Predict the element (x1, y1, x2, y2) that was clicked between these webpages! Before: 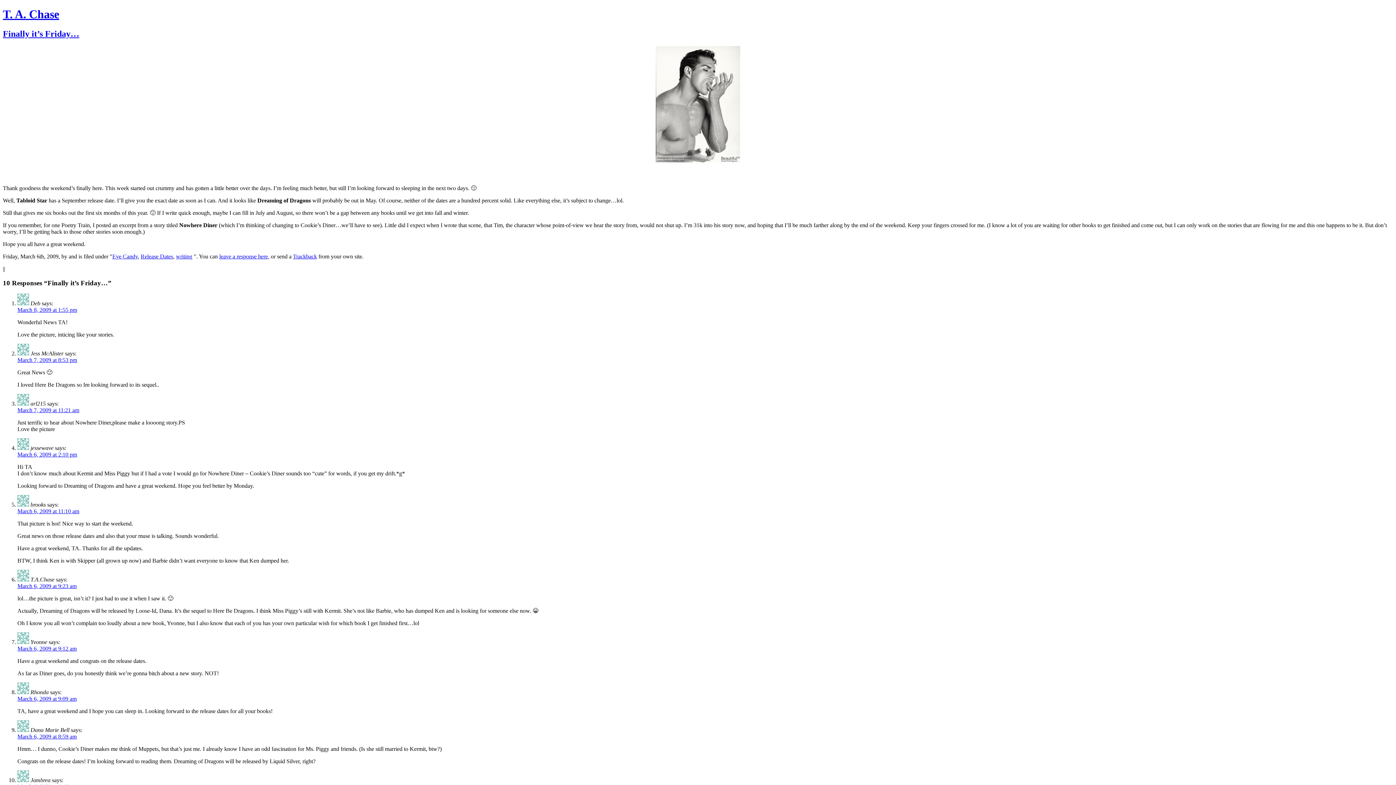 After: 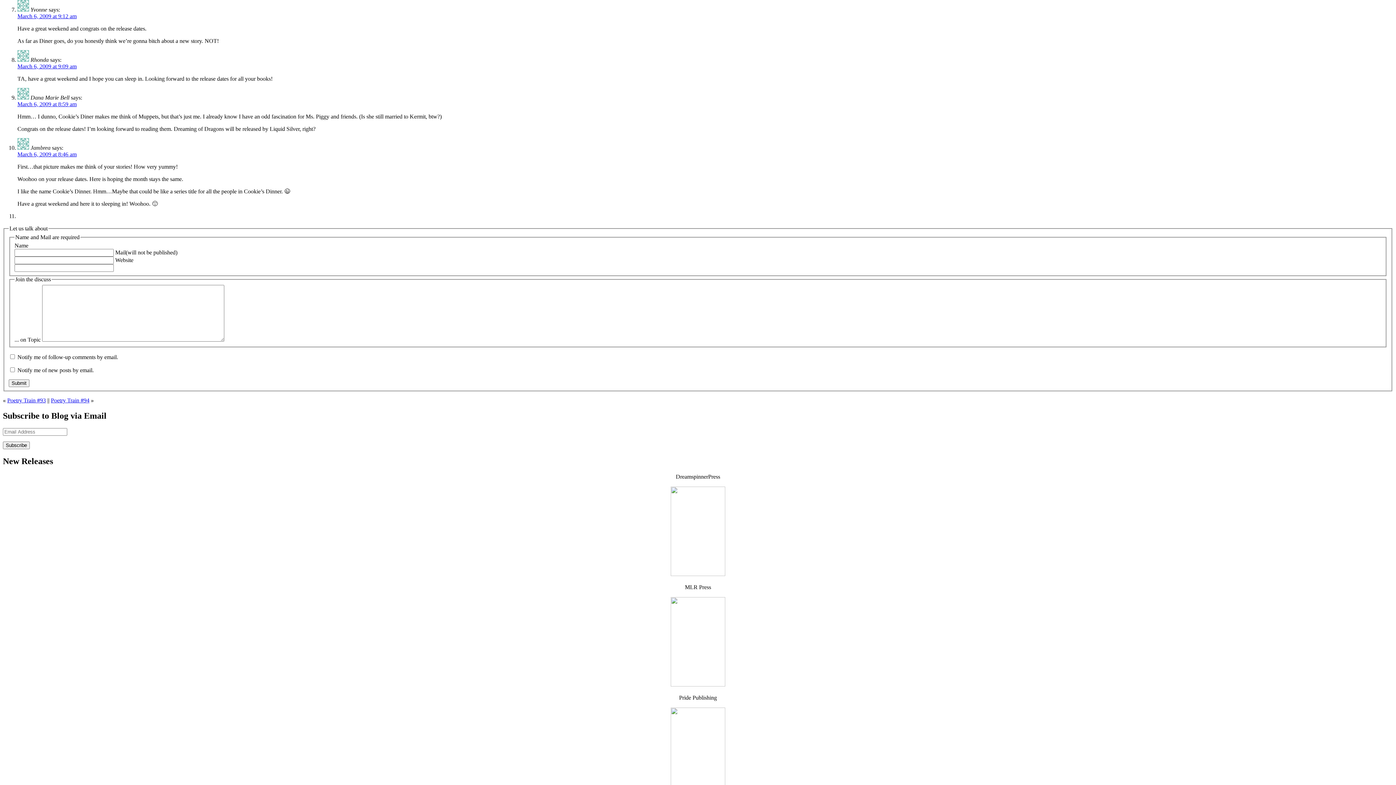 Action: label: March 6, 2009 at 9:12 am bbox: (17, 645, 76, 652)